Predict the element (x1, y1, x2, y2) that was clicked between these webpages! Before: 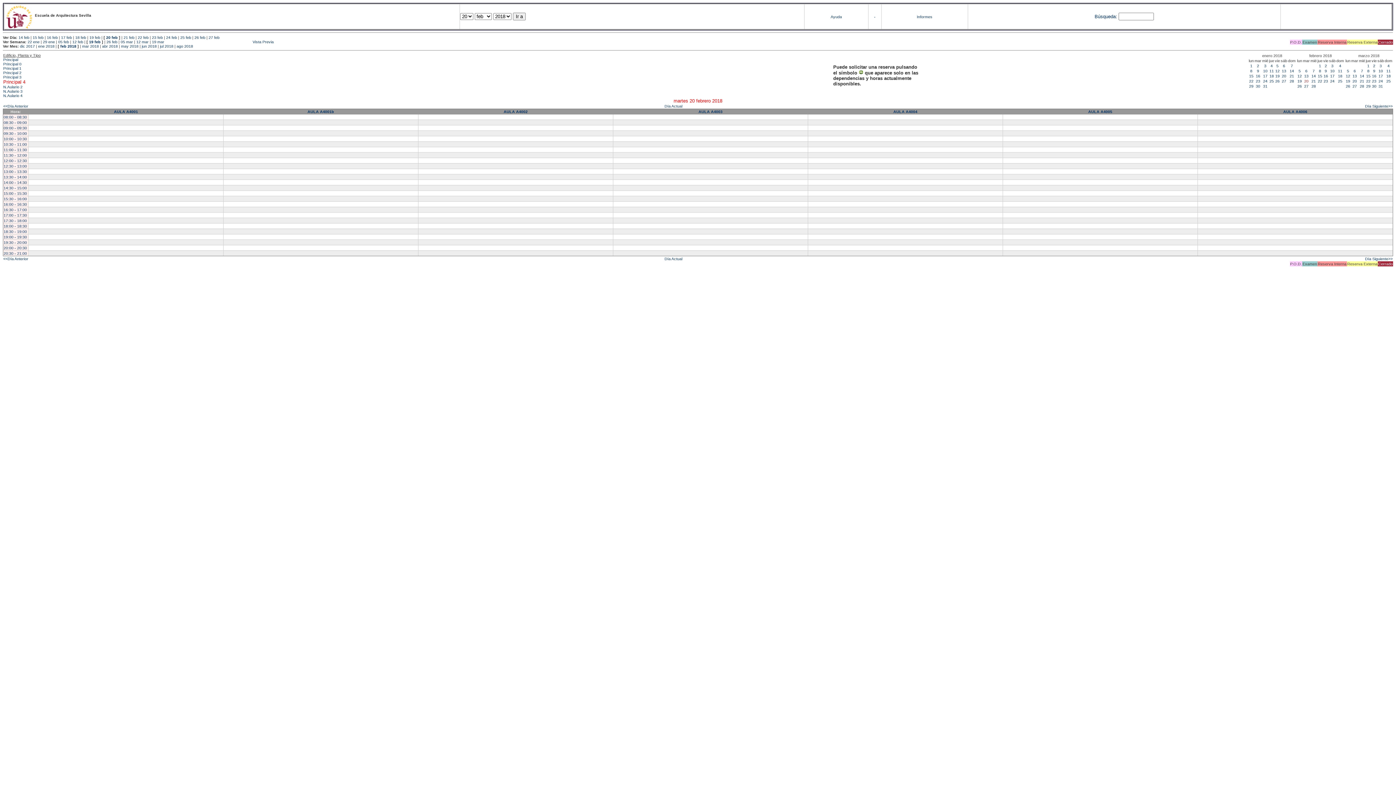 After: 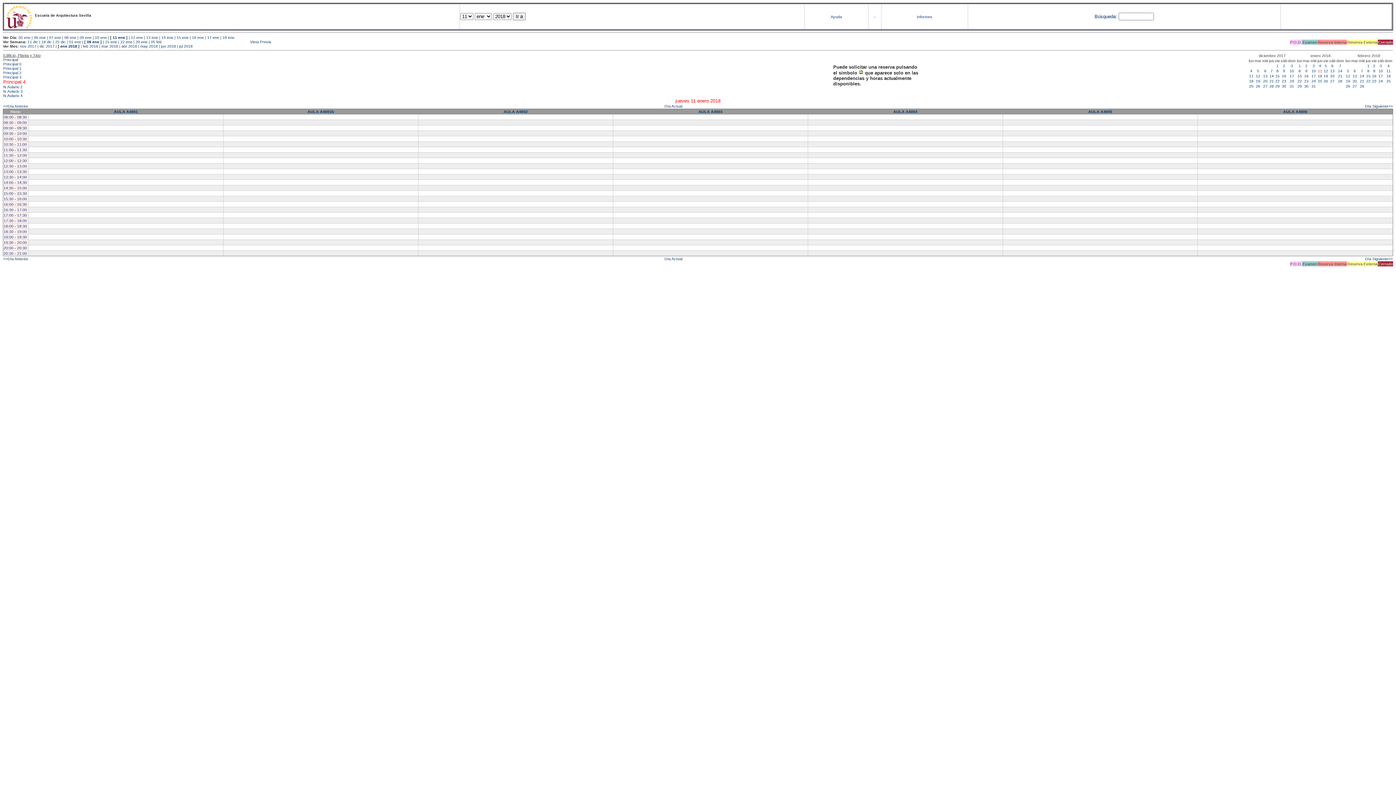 Action: label: 11 bbox: (1269, 68, 1274, 73)